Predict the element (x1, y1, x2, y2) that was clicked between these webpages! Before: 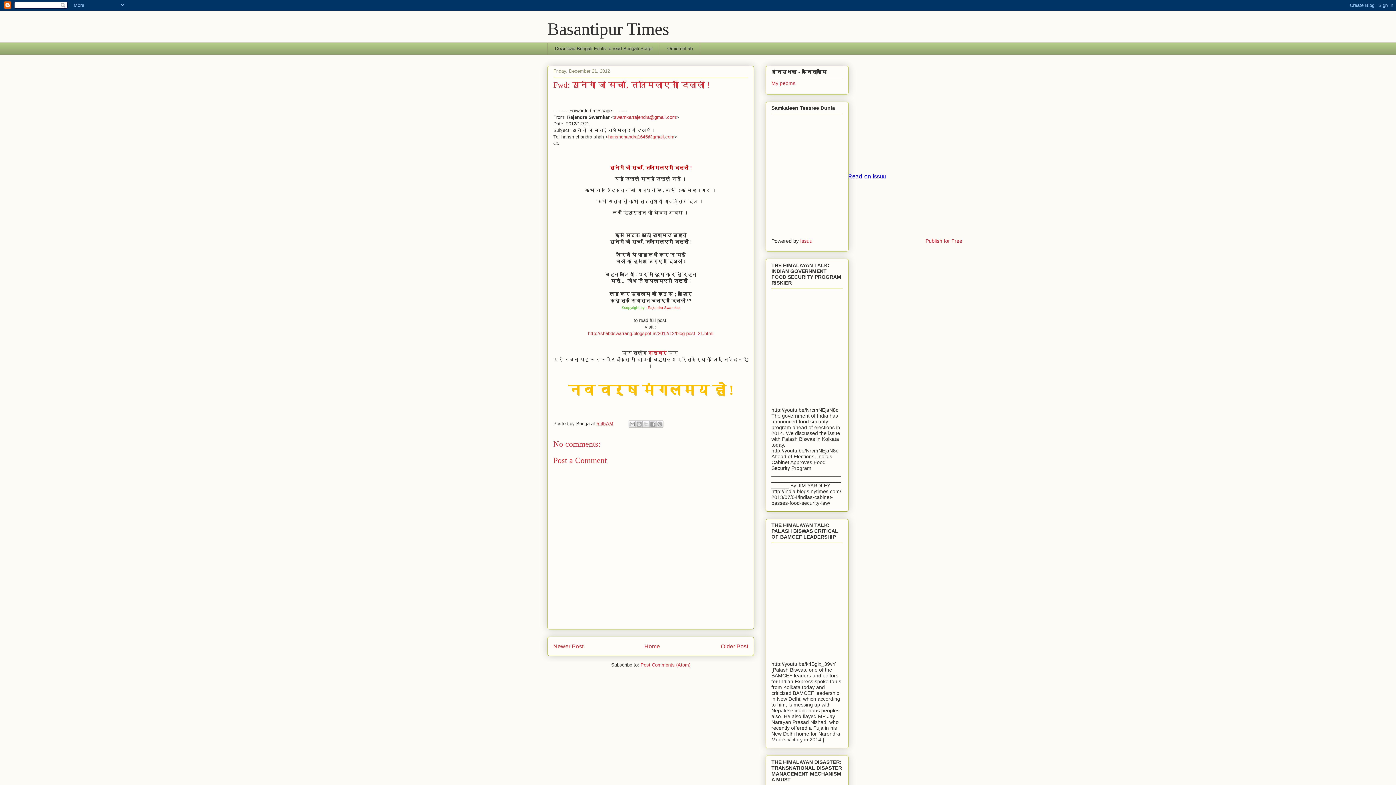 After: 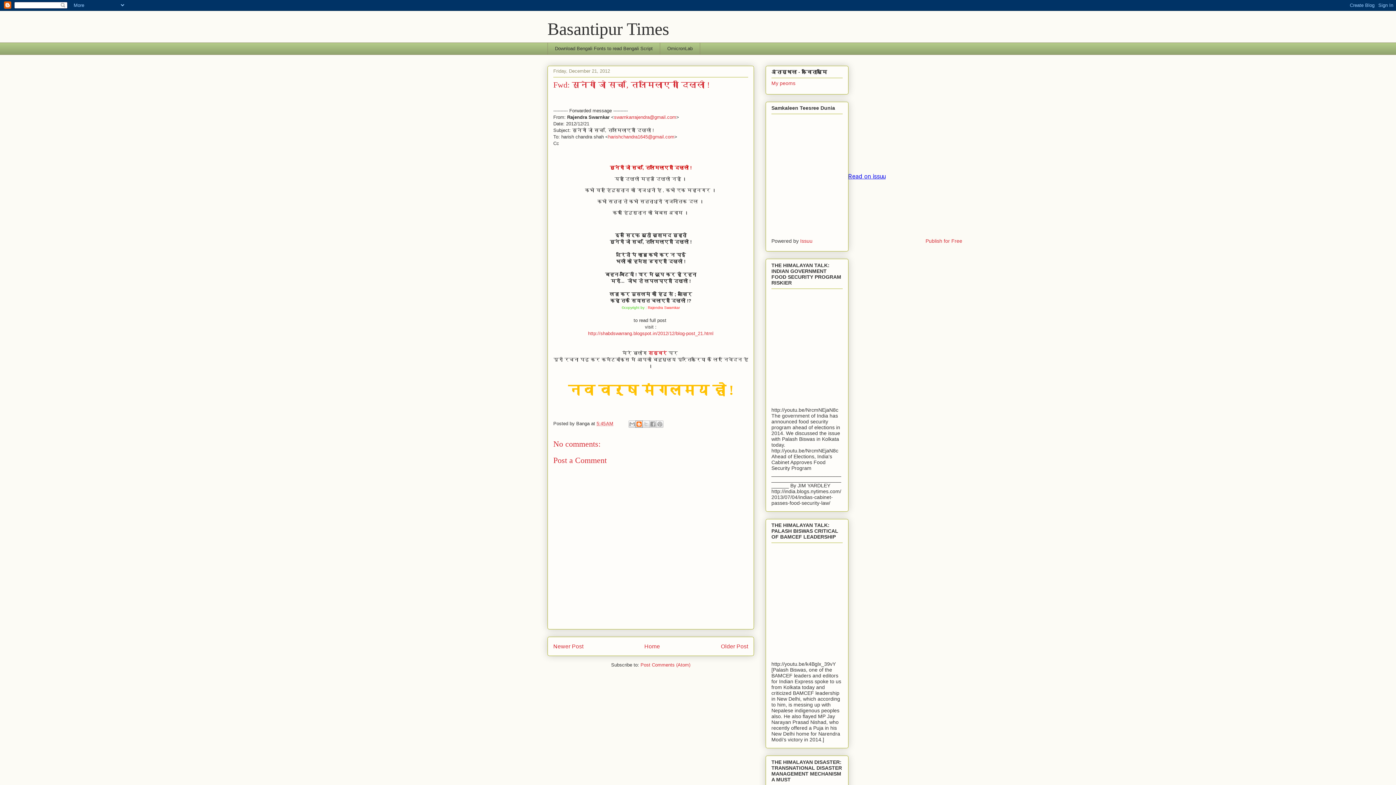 Action: bbox: (635, 420, 642, 427) label: BlogThis!